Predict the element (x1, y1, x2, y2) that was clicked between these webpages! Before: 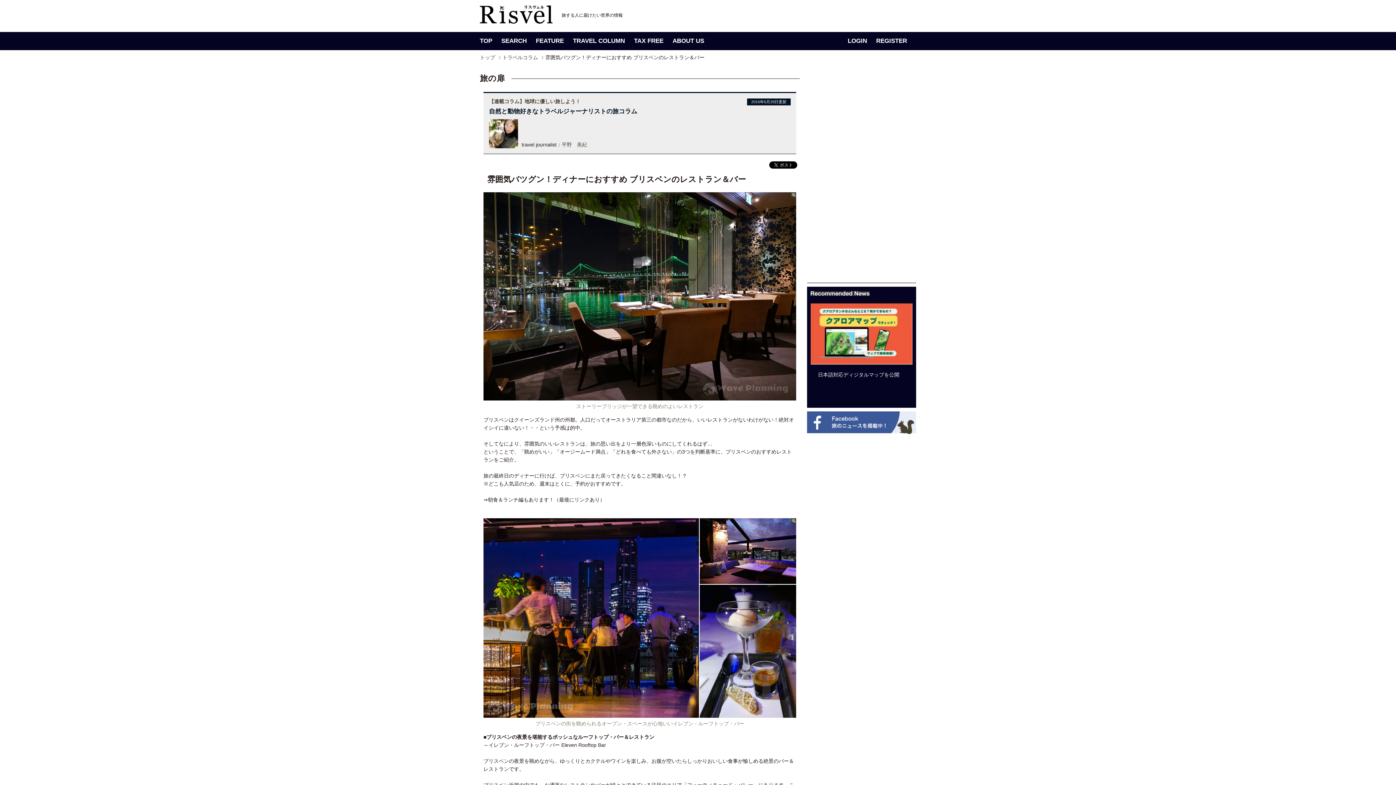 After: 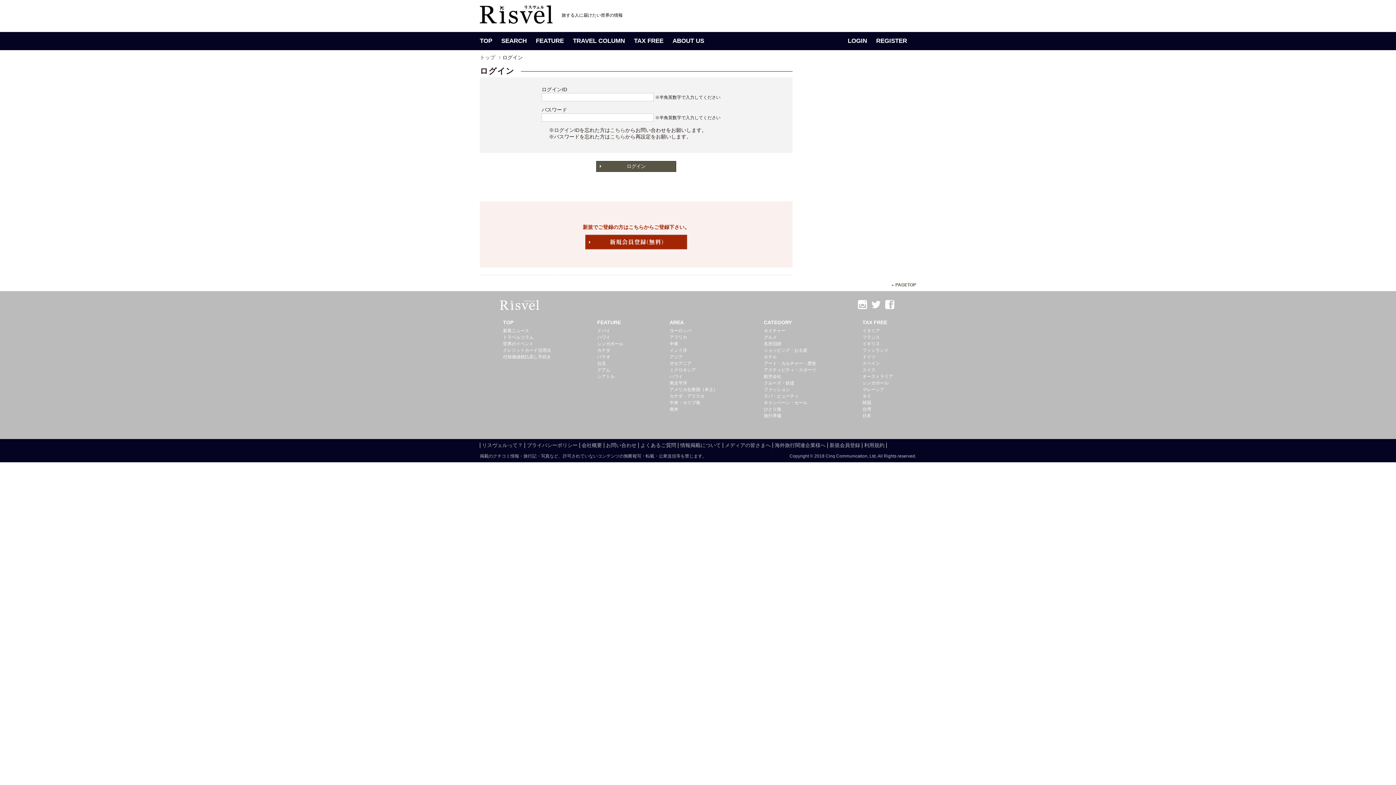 Action: bbox: (848, 37, 867, 44) label: LOGIN